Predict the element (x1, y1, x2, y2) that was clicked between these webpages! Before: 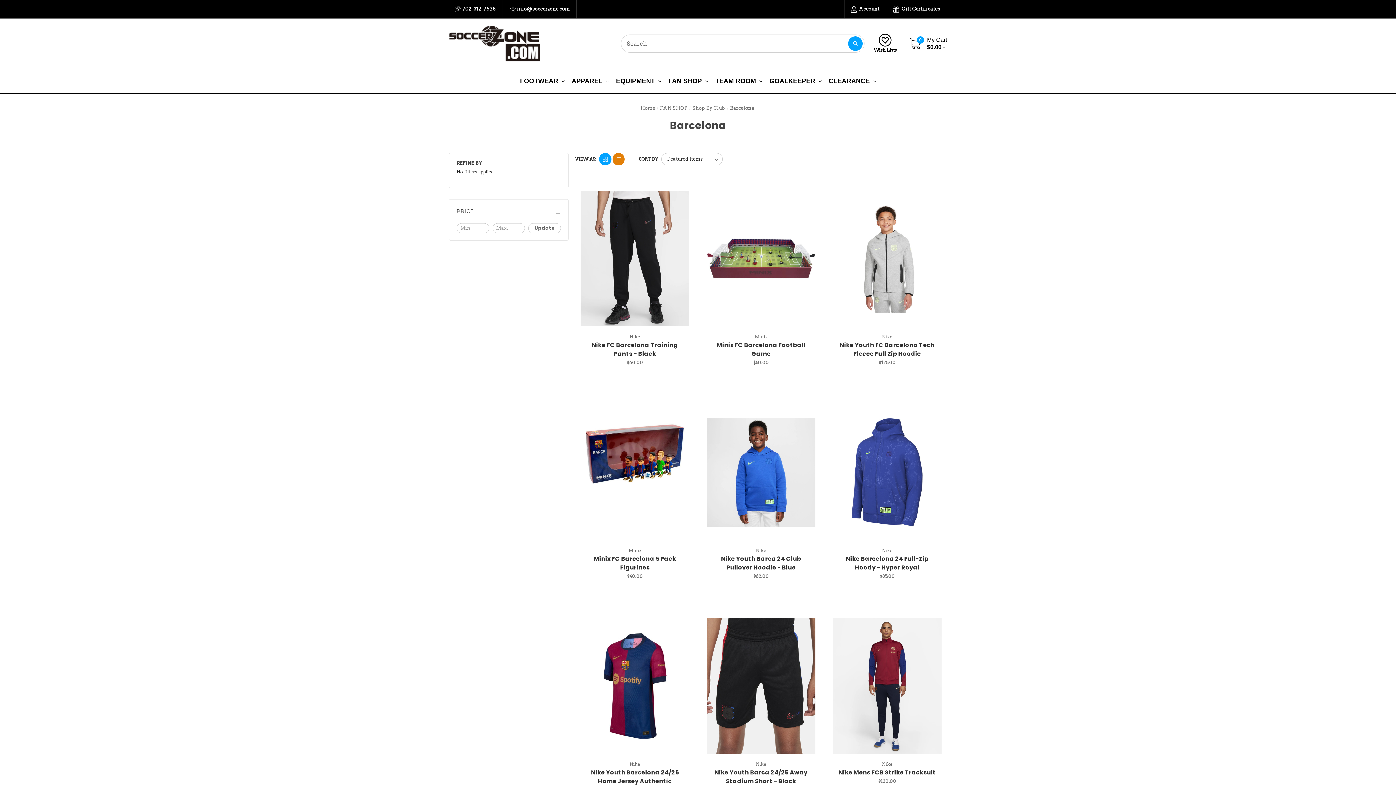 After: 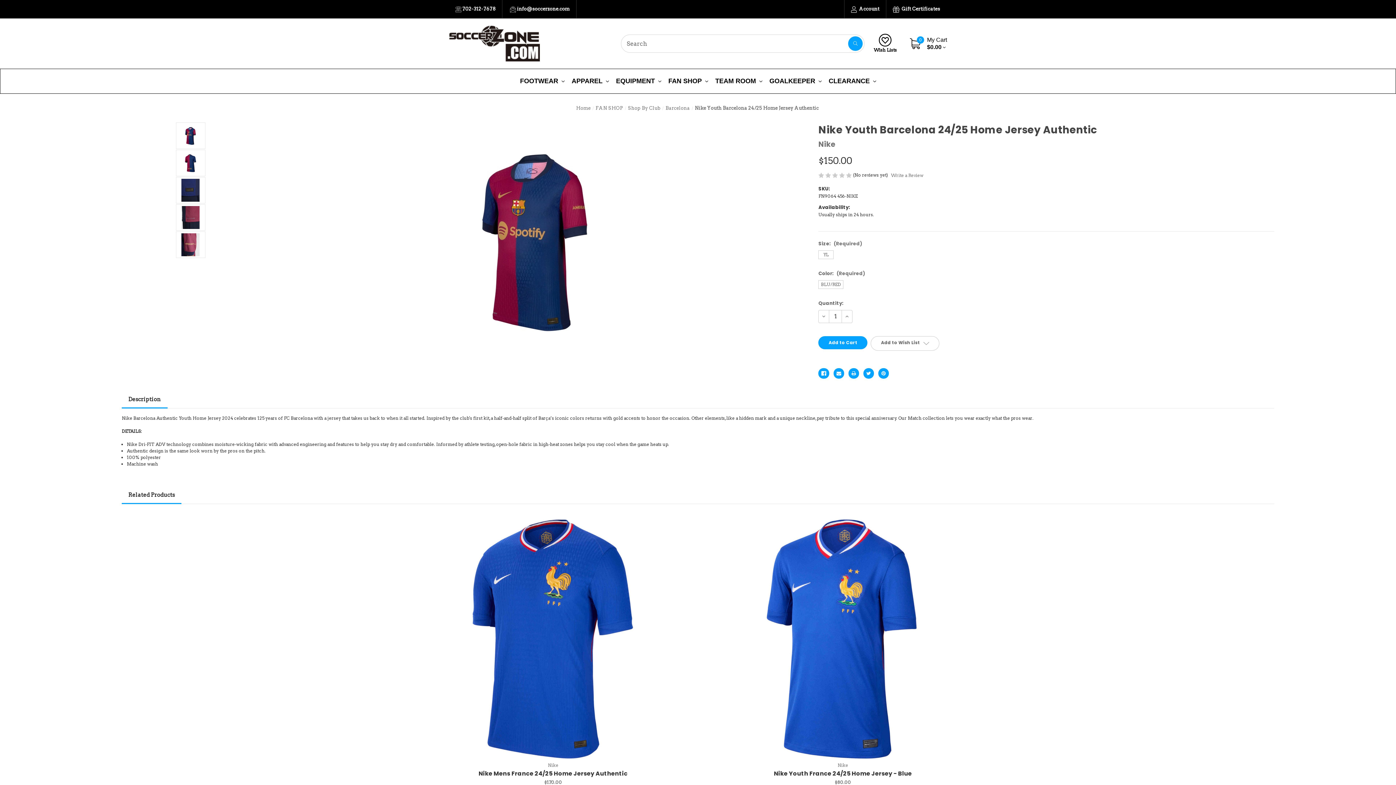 Action: label: Nike Youth Barcelona 24/25 Home Jersey Authentic,$150.00
 bbox: (580, 614, 689, 757)